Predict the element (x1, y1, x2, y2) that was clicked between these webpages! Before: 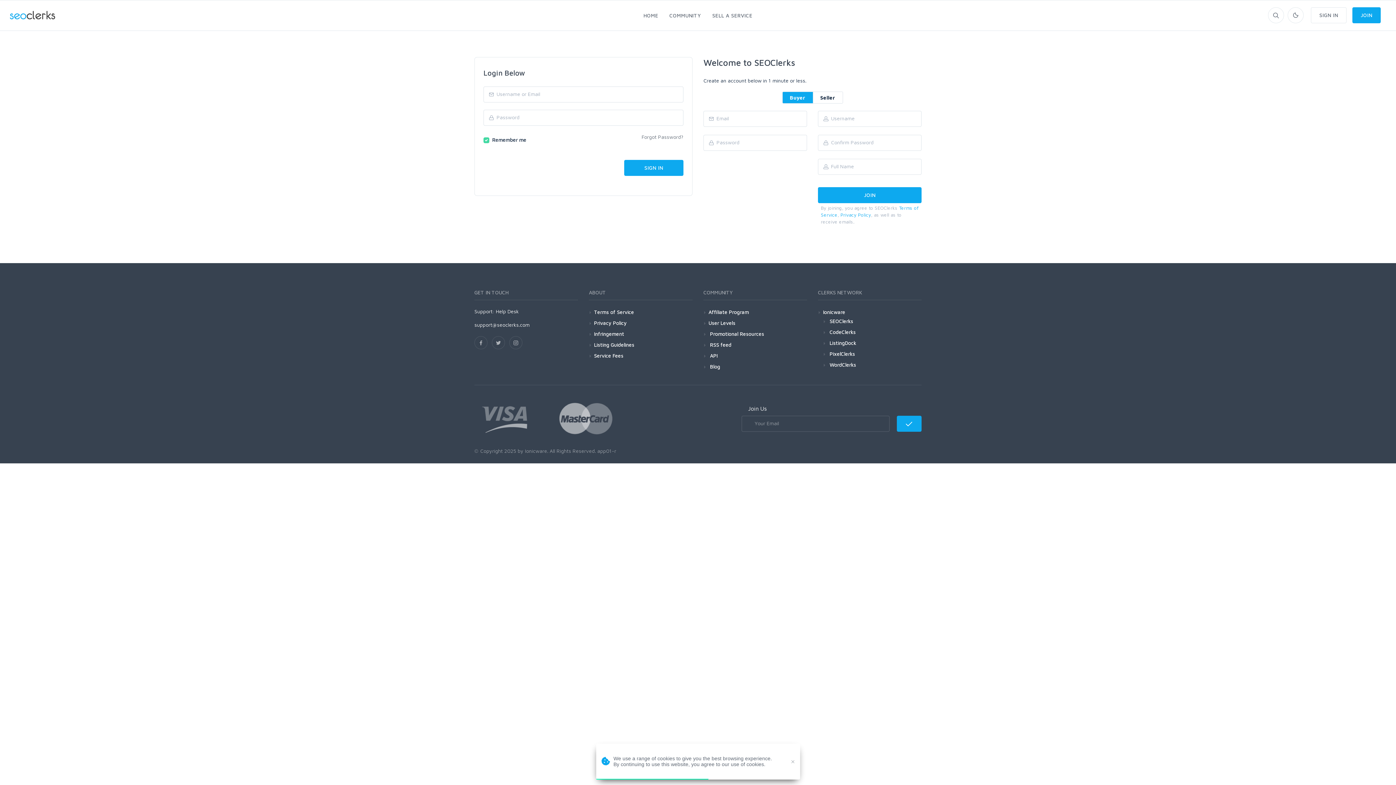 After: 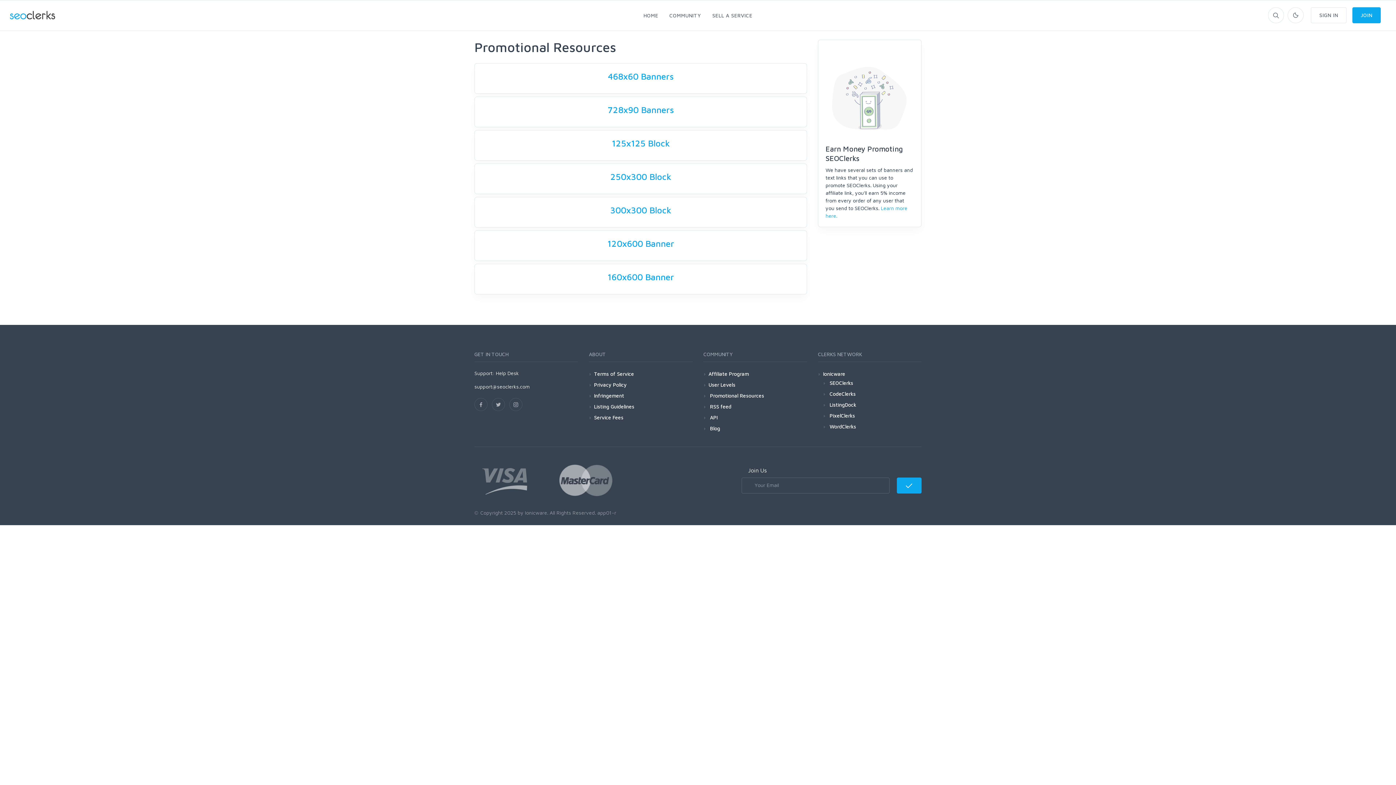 Action: bbox: (708, 329, 764, 338) label:  Promotional Resources